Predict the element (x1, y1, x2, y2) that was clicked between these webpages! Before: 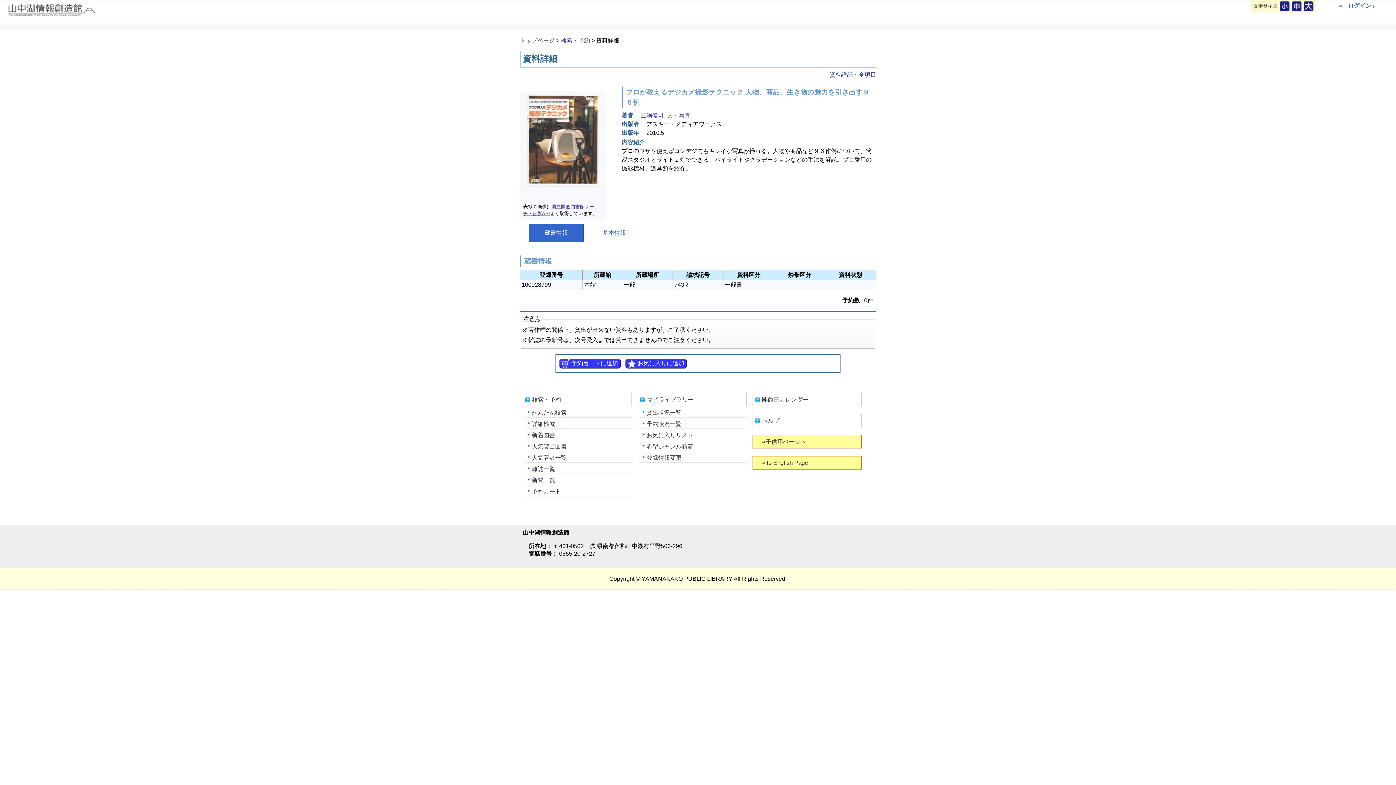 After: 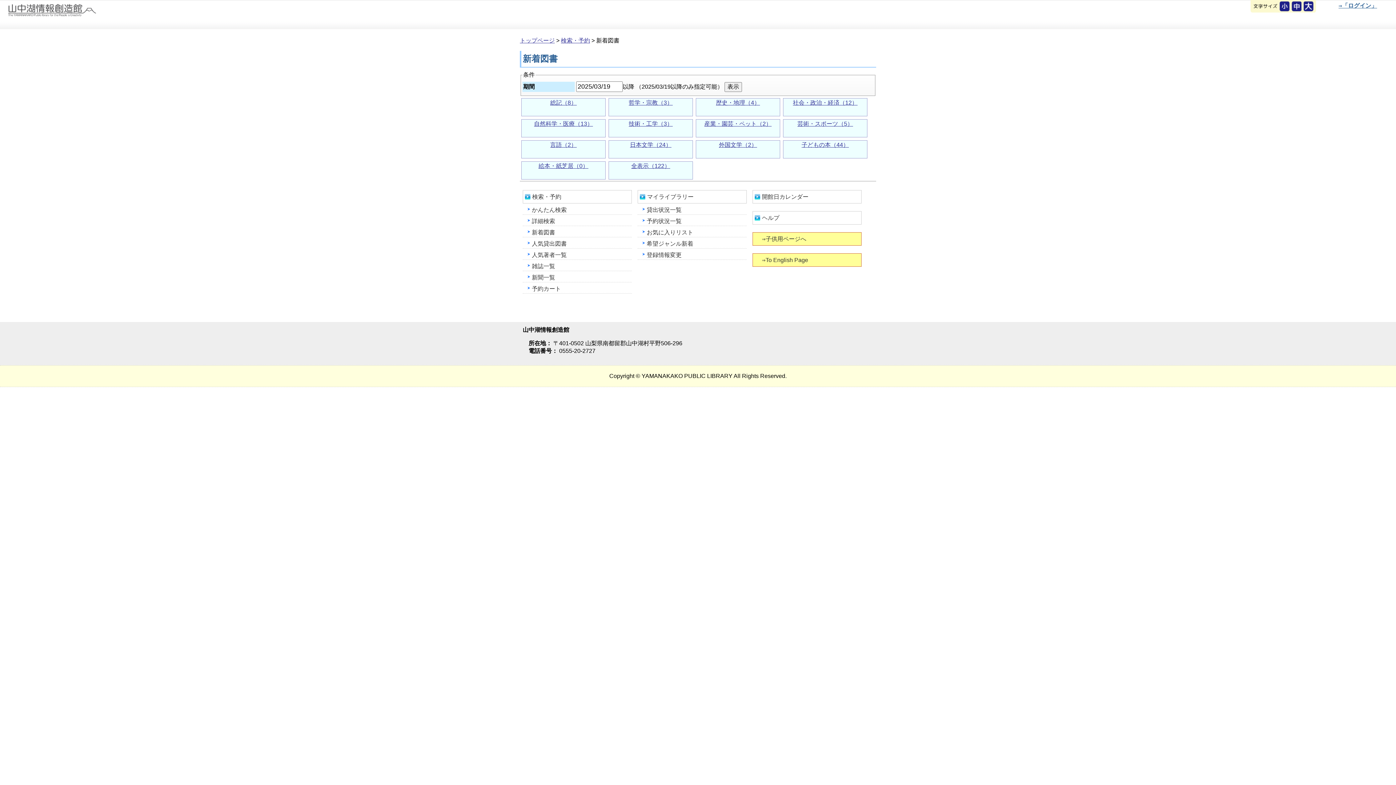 Action: bbox: (522, 430, 632, 440) label: 新着図書